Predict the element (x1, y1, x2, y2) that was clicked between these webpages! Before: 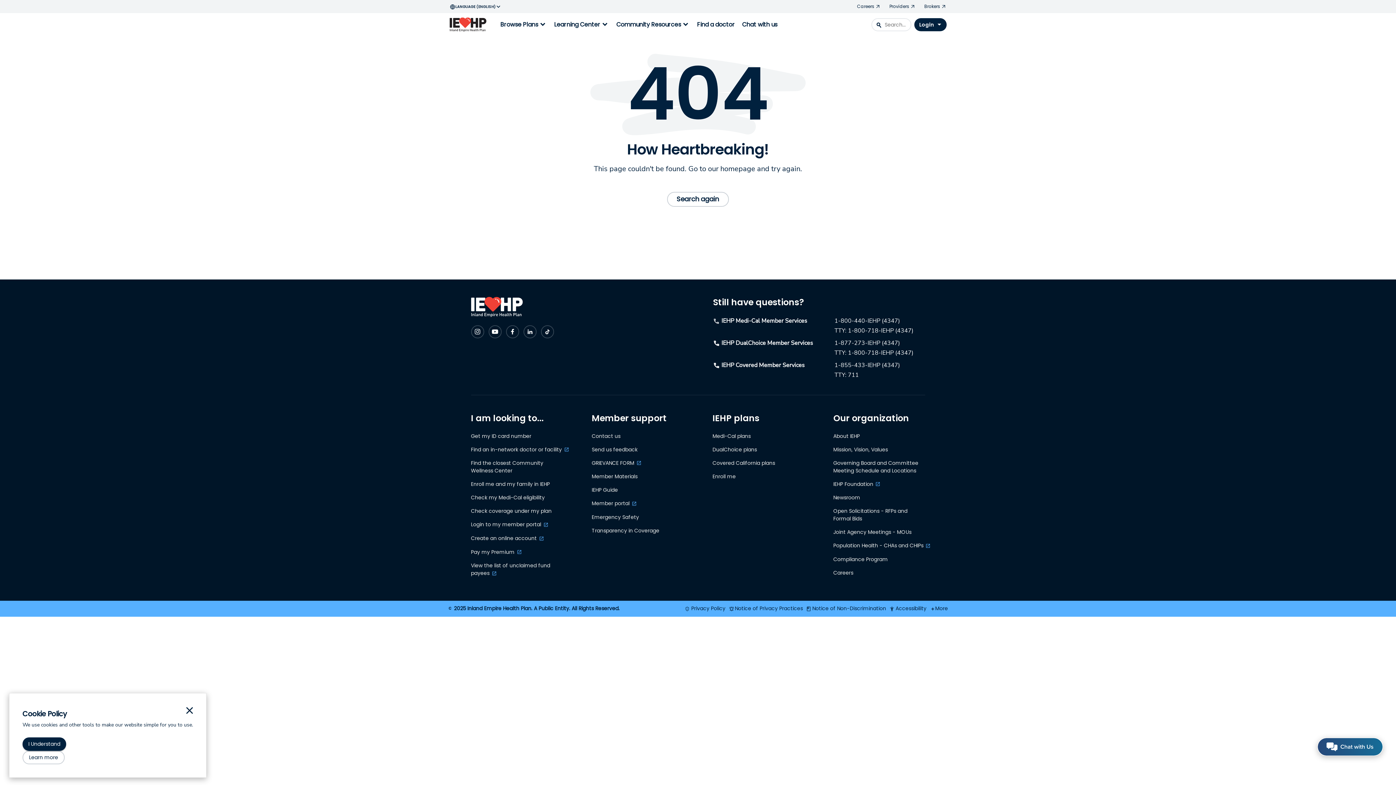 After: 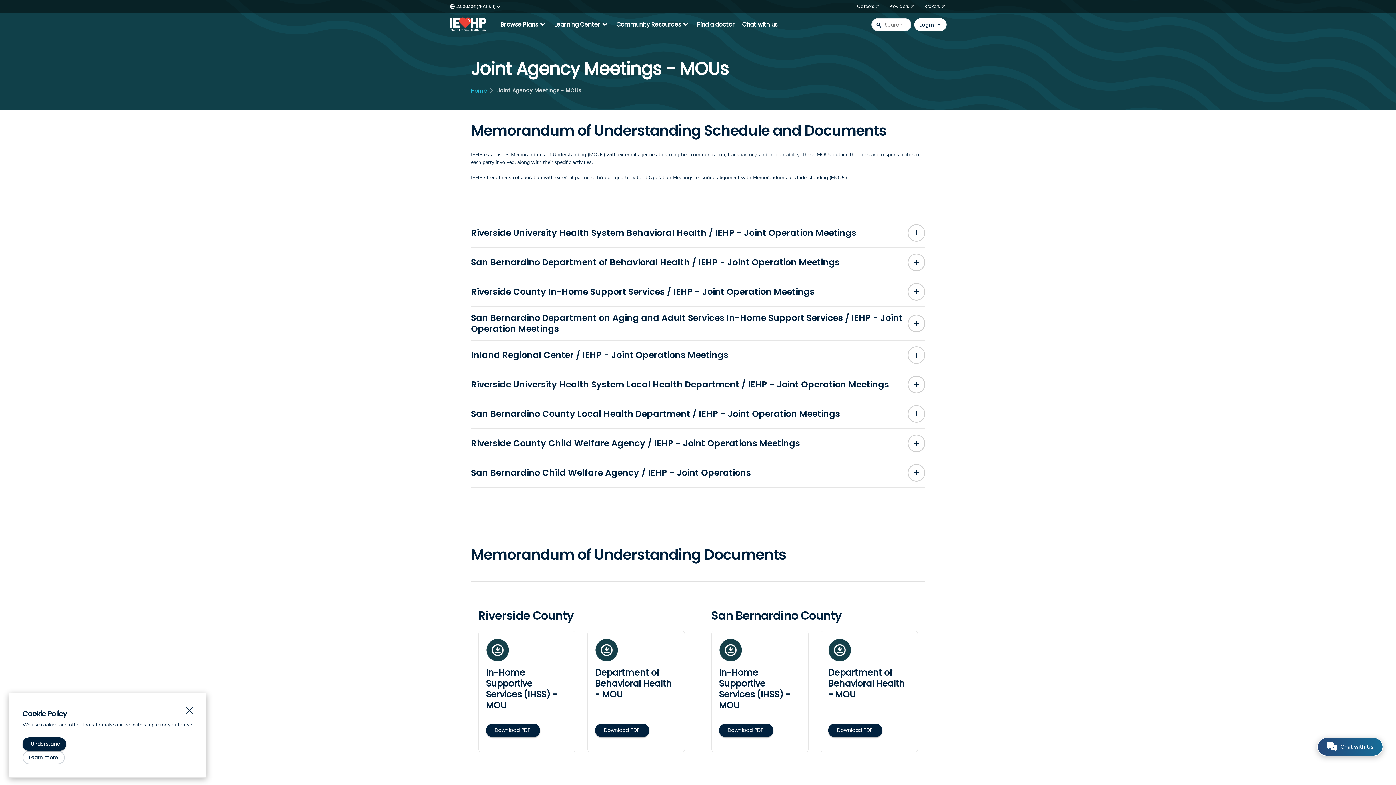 Action: bbox: (833, 528, 925, 542) label: Joint Agency Meetings - MOUs